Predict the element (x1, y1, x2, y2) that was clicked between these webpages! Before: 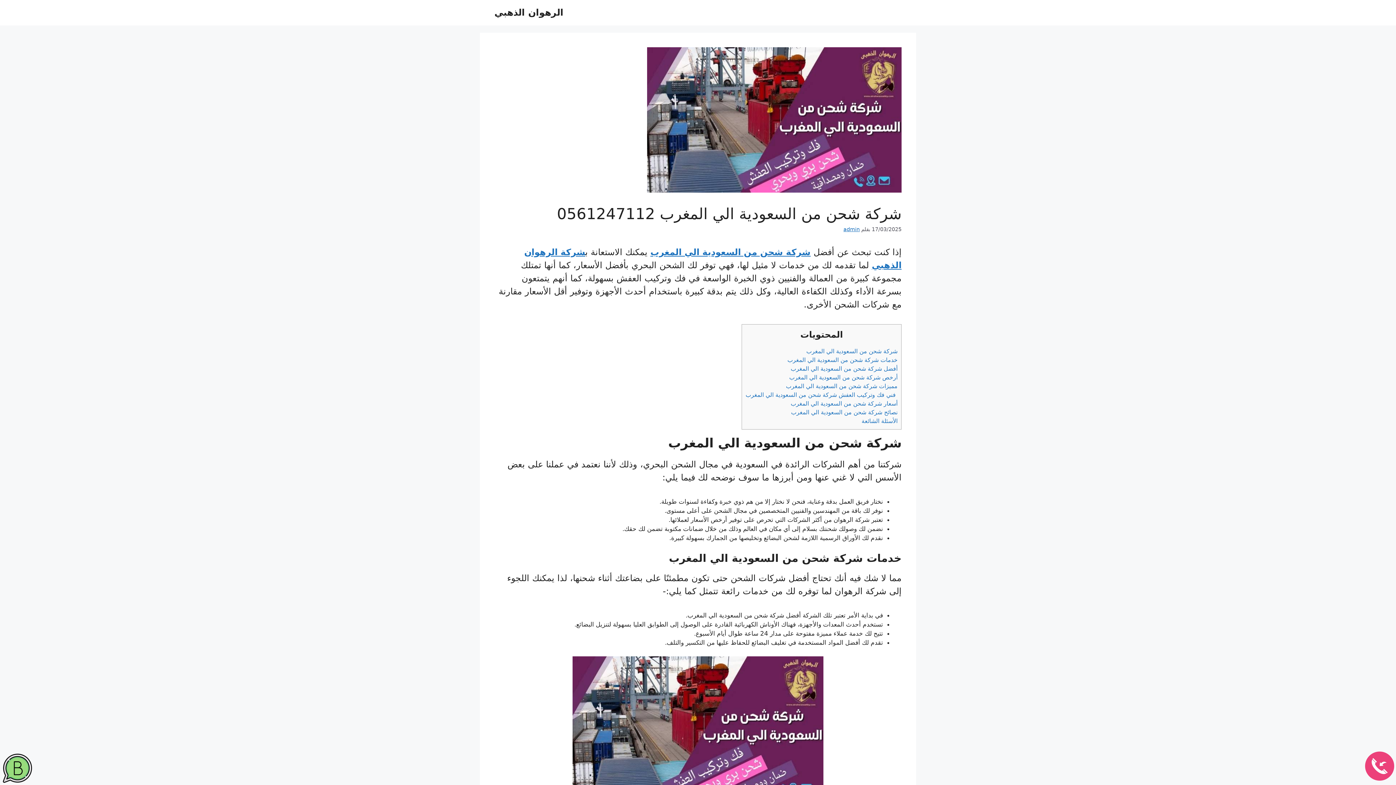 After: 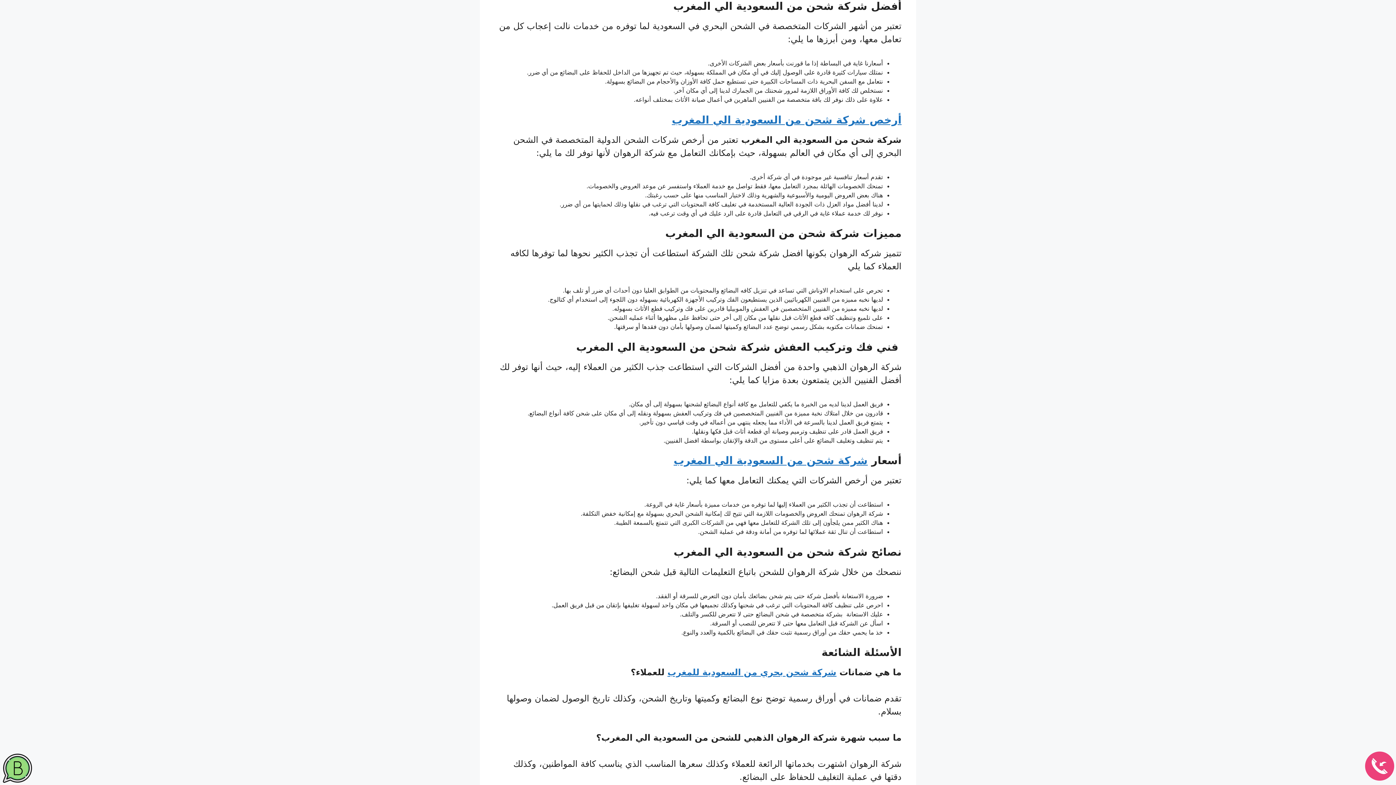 Action: bbox: (790, 365, 897, 372) label: أفضل شركة شحن من السعودية الي المغرب